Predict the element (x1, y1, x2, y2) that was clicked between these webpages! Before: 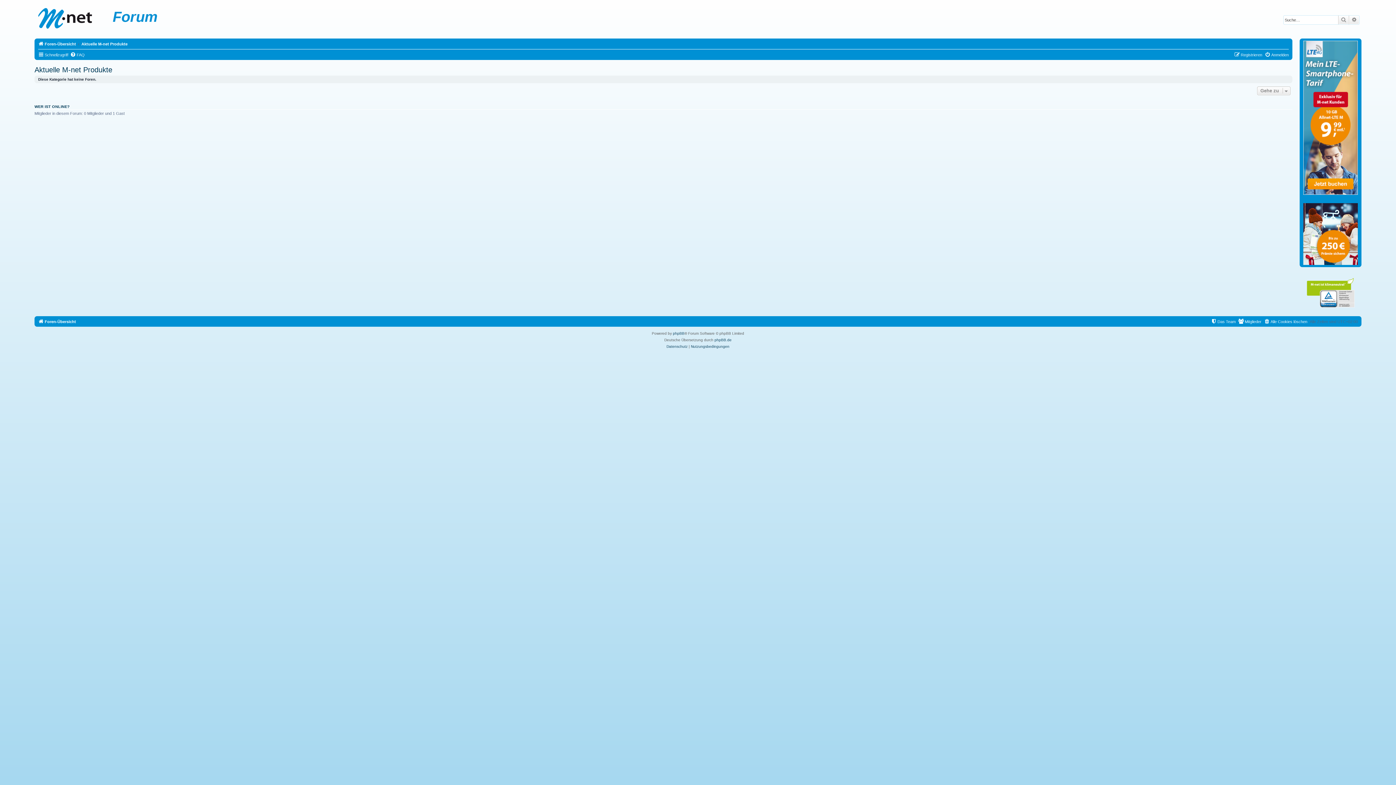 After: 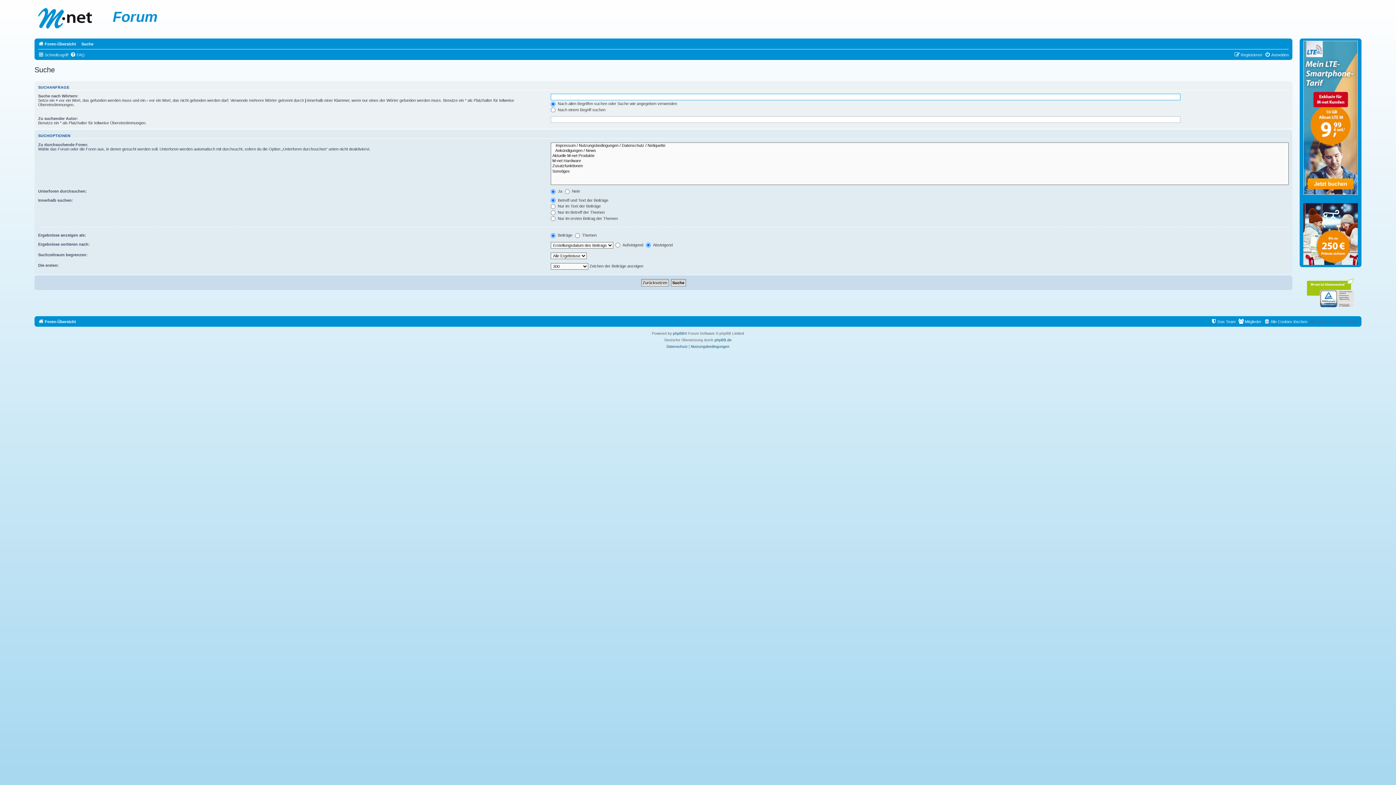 Action: label: Suche bbox: (1338, 15, 1349, 24)